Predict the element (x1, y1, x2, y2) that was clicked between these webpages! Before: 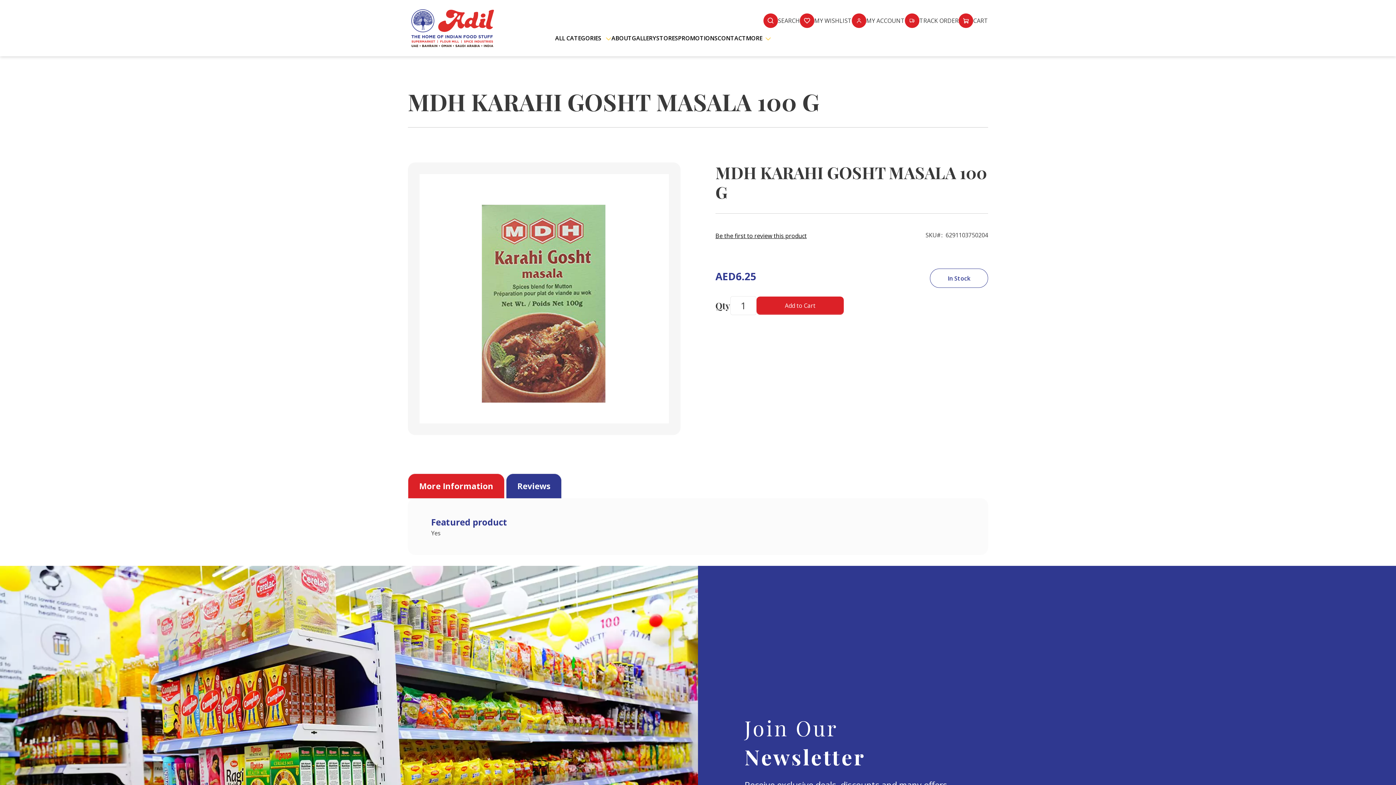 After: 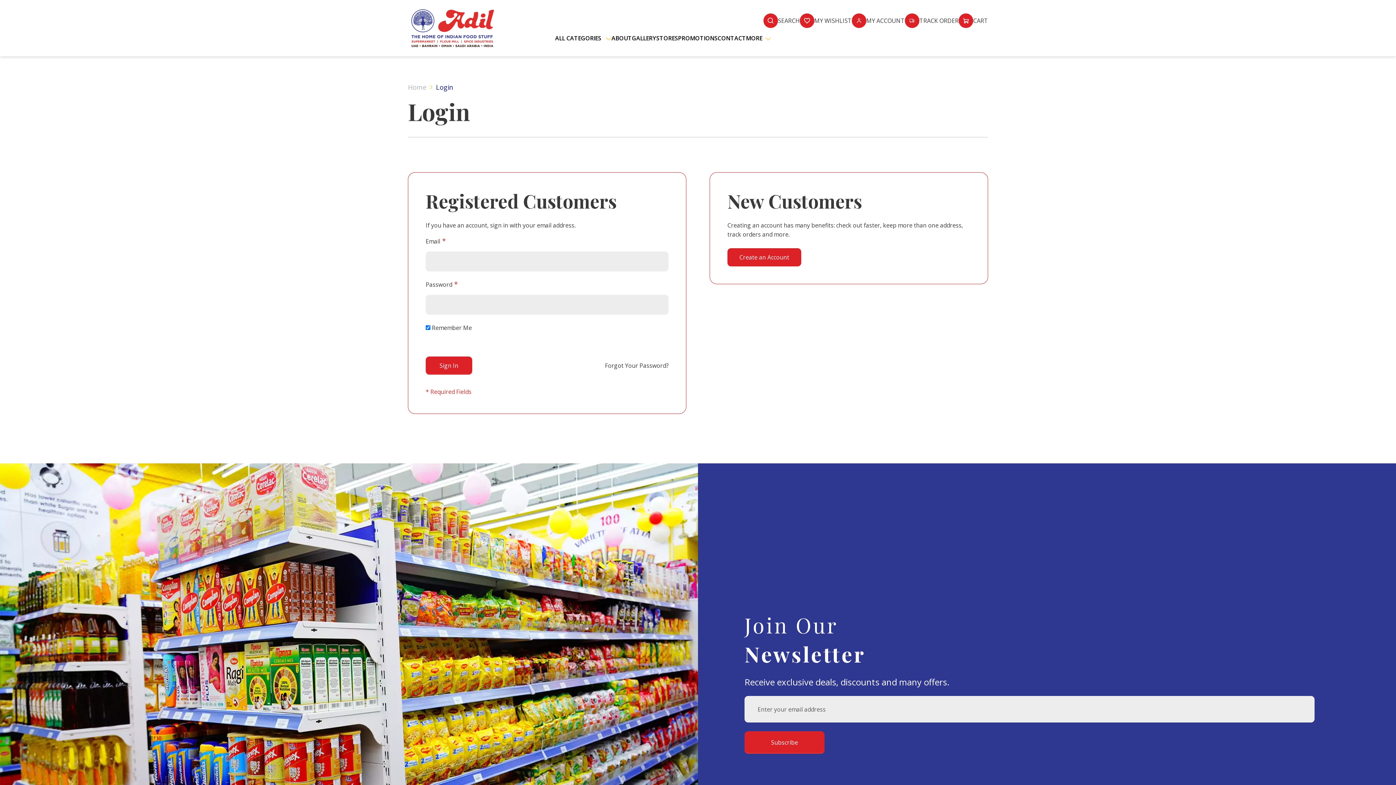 Action: bbox: (800, 13, 852, 28) label: MY WISHLIST